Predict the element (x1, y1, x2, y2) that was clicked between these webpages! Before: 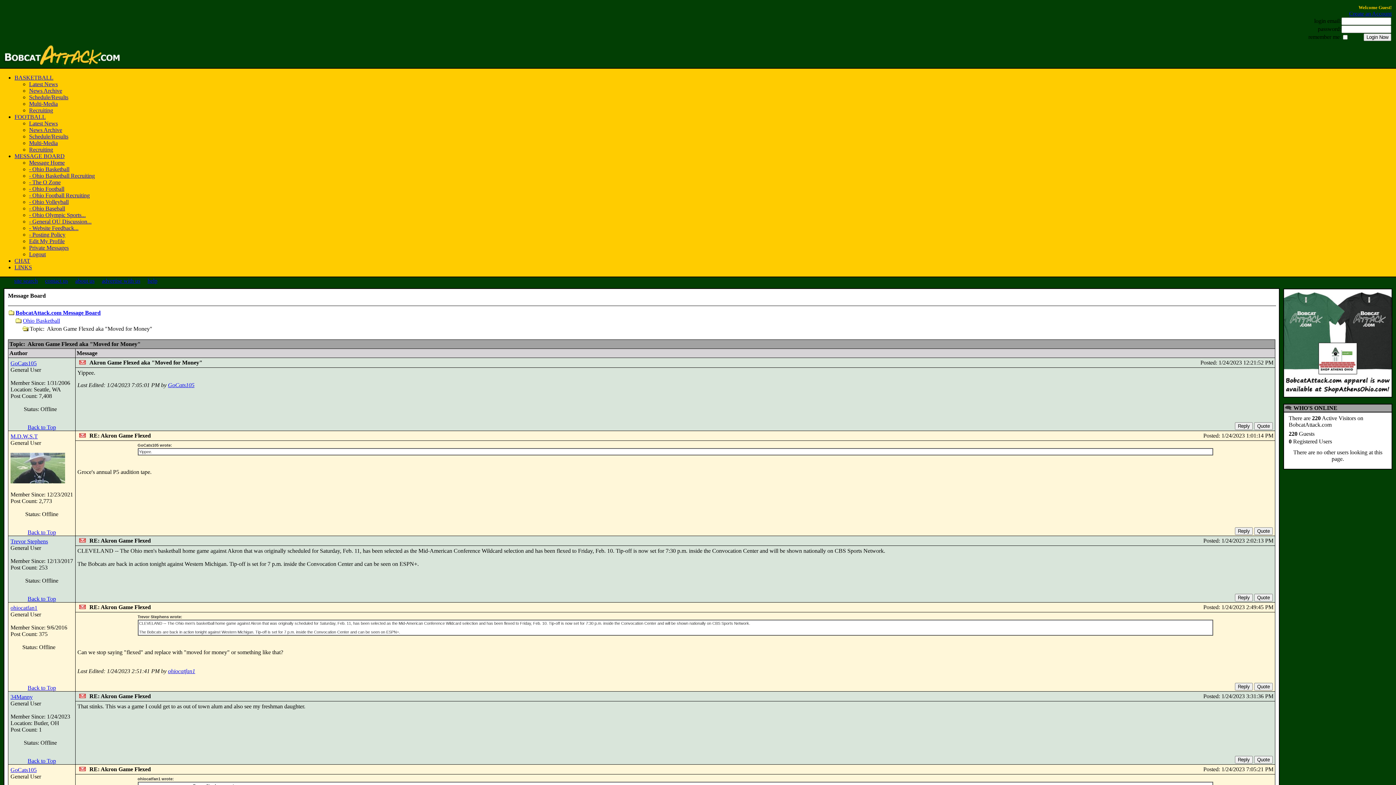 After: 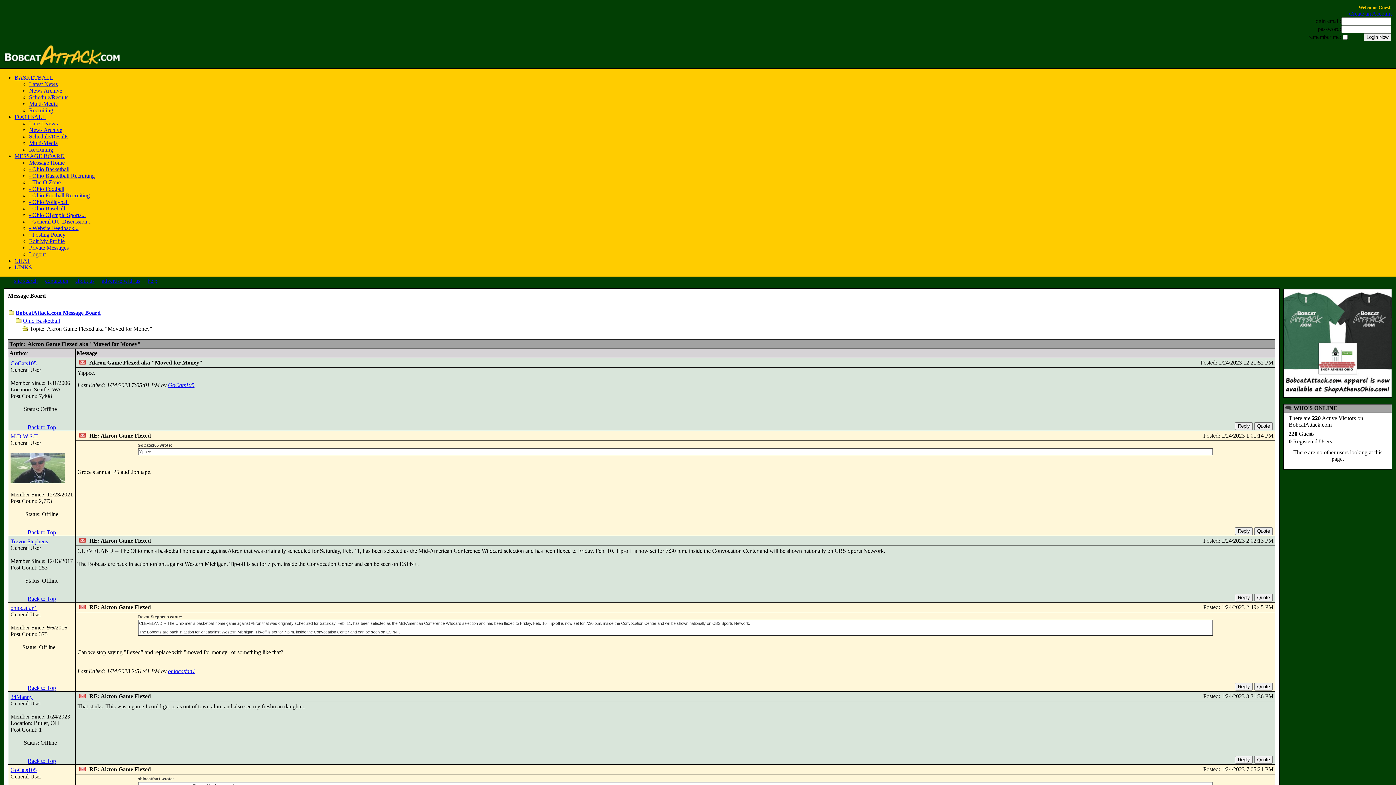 Action: label: Trevor Stephens bbox: (10, 538, 48, 544)